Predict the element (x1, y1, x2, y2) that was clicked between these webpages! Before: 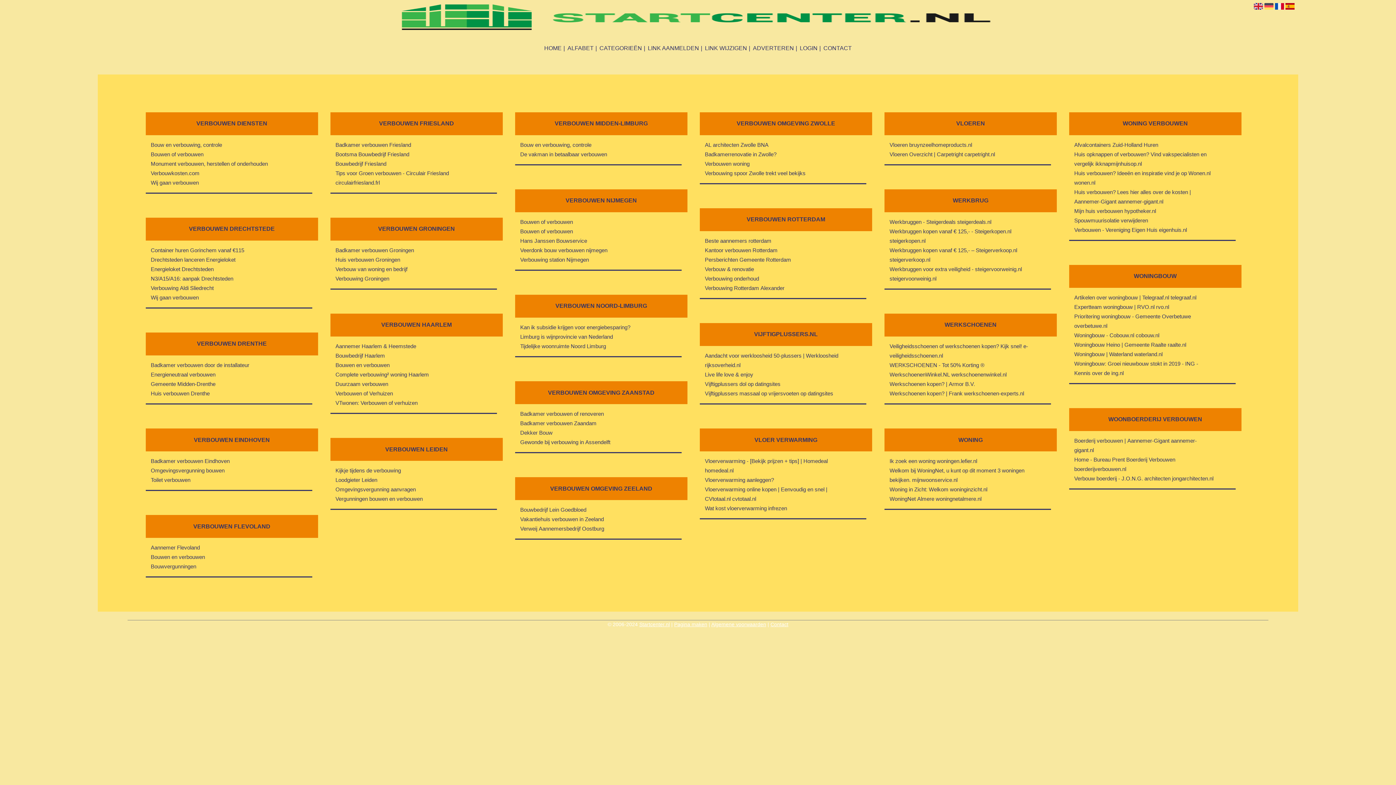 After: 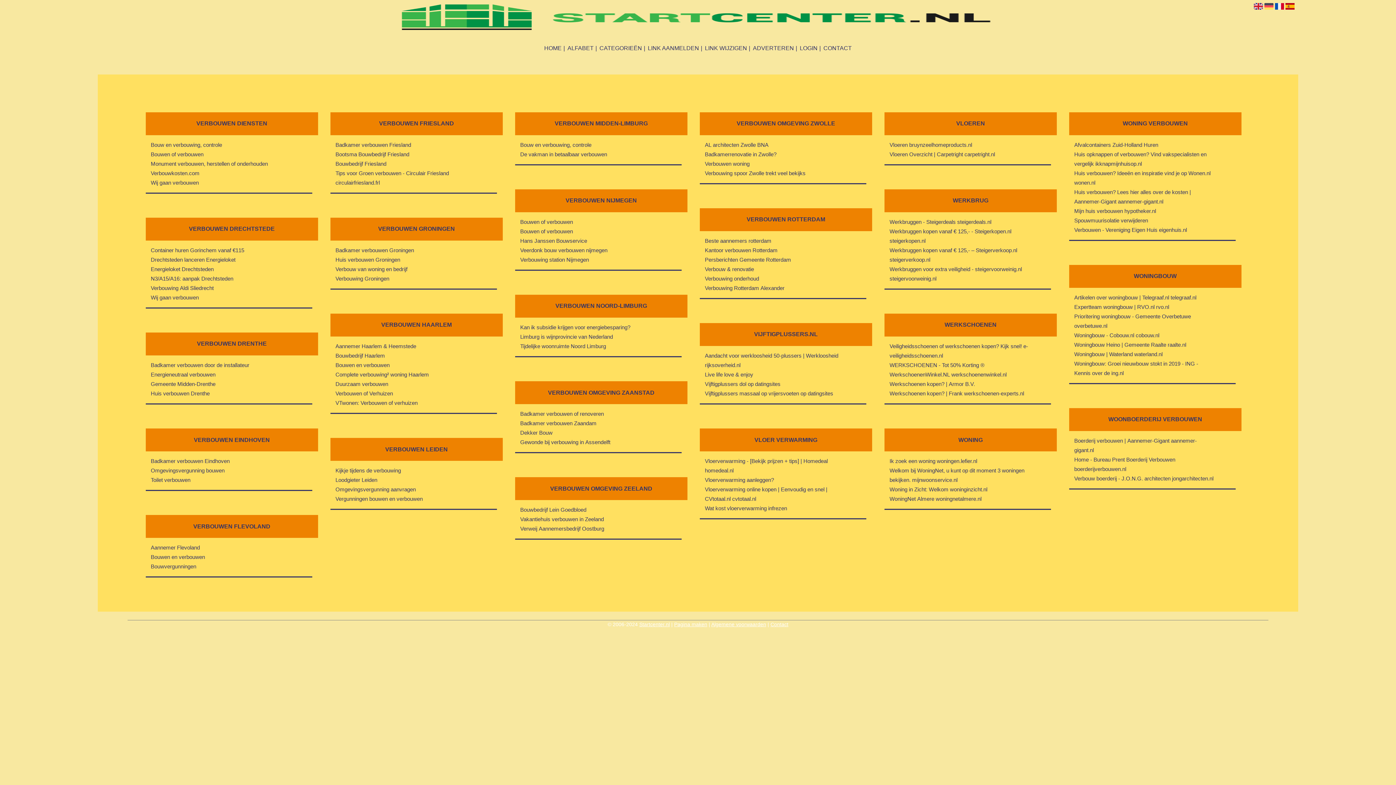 Action: bbox: (335, 274, 476, 283) label: Verbouwing Groningen